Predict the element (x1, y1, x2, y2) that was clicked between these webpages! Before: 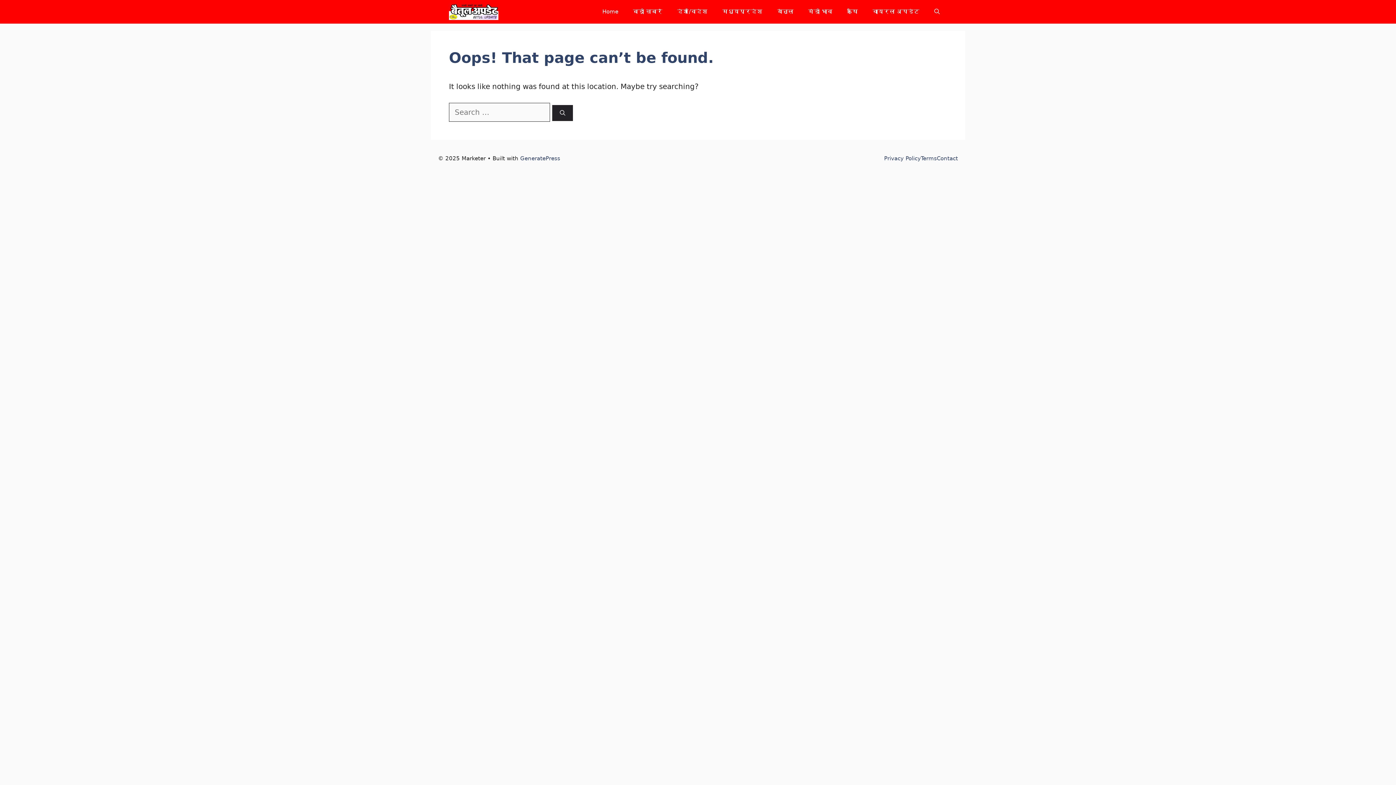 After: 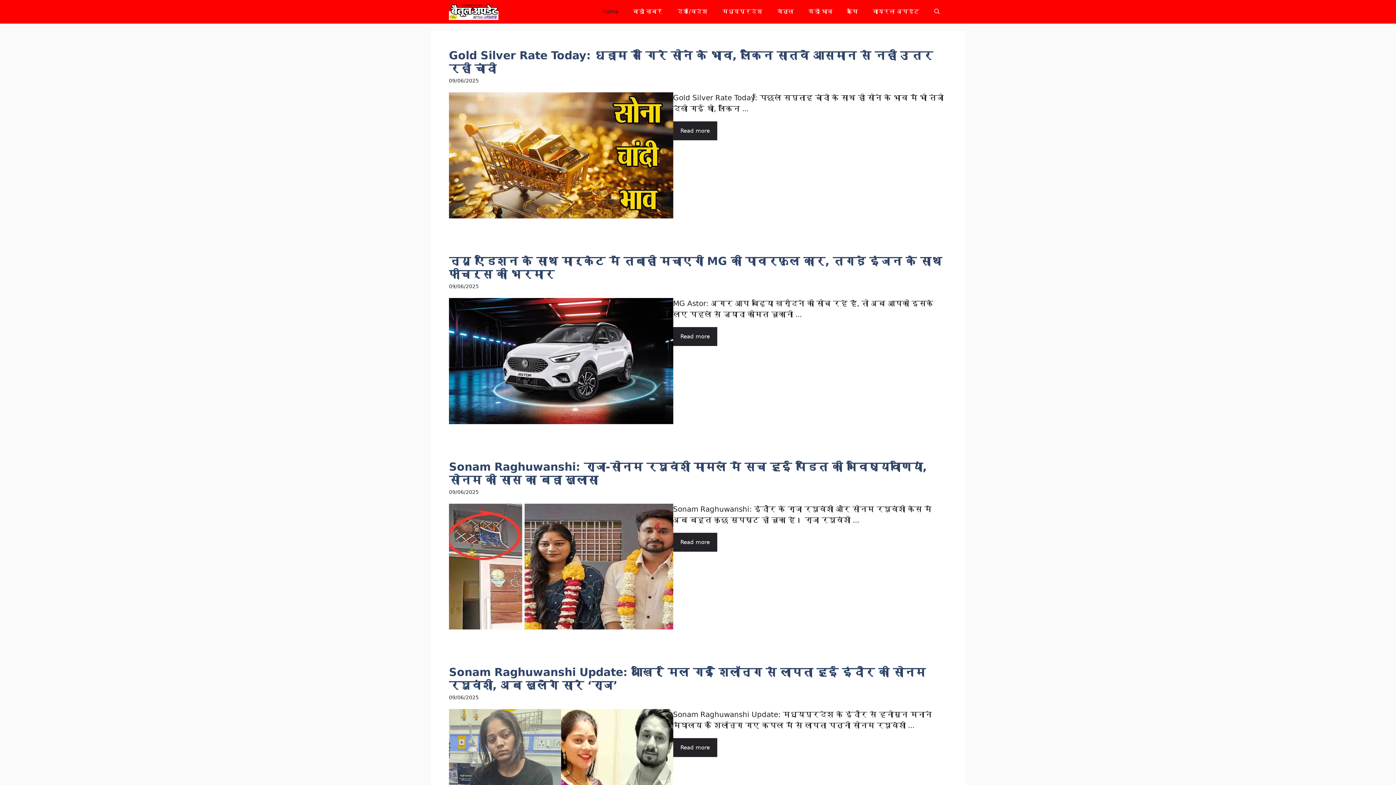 Action: label: Home bbox: (595, 0, 625, 23)